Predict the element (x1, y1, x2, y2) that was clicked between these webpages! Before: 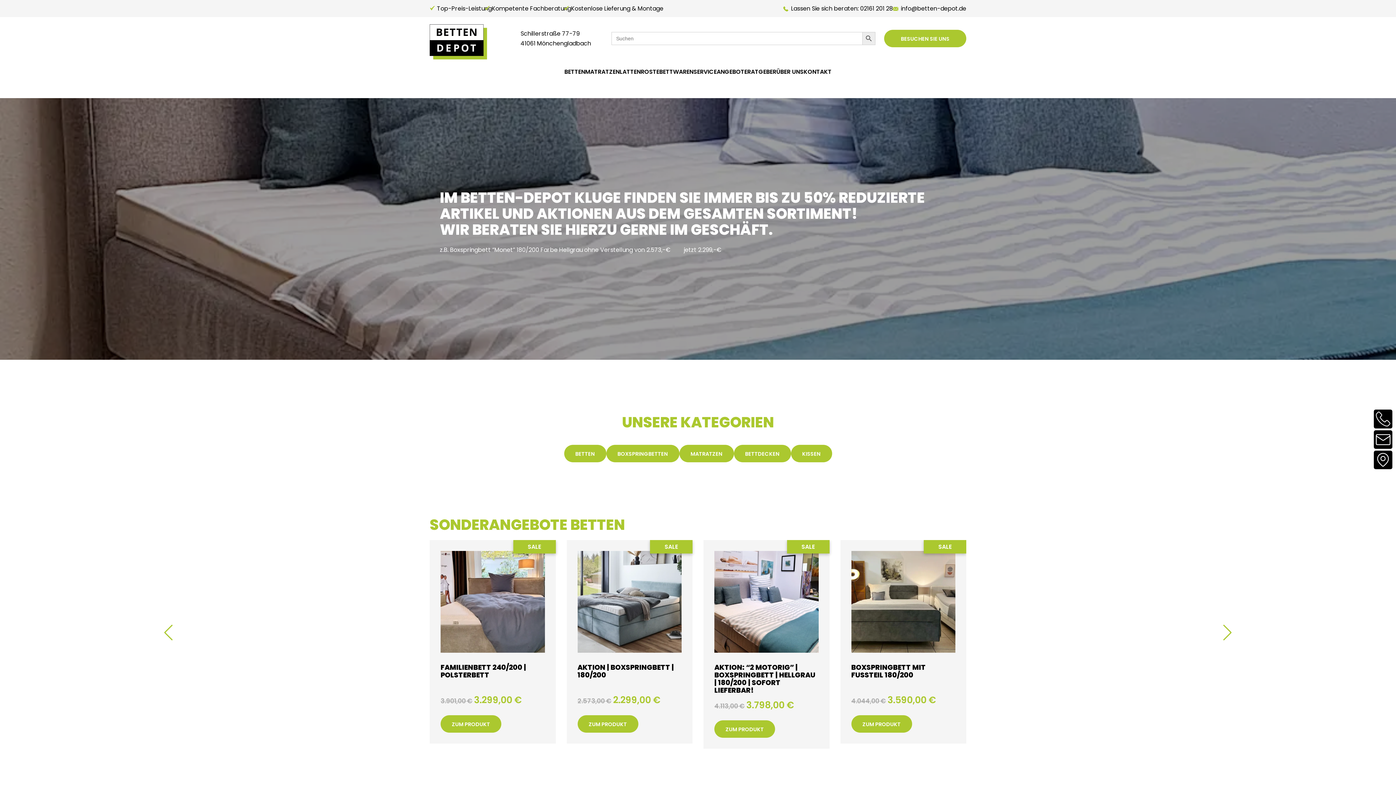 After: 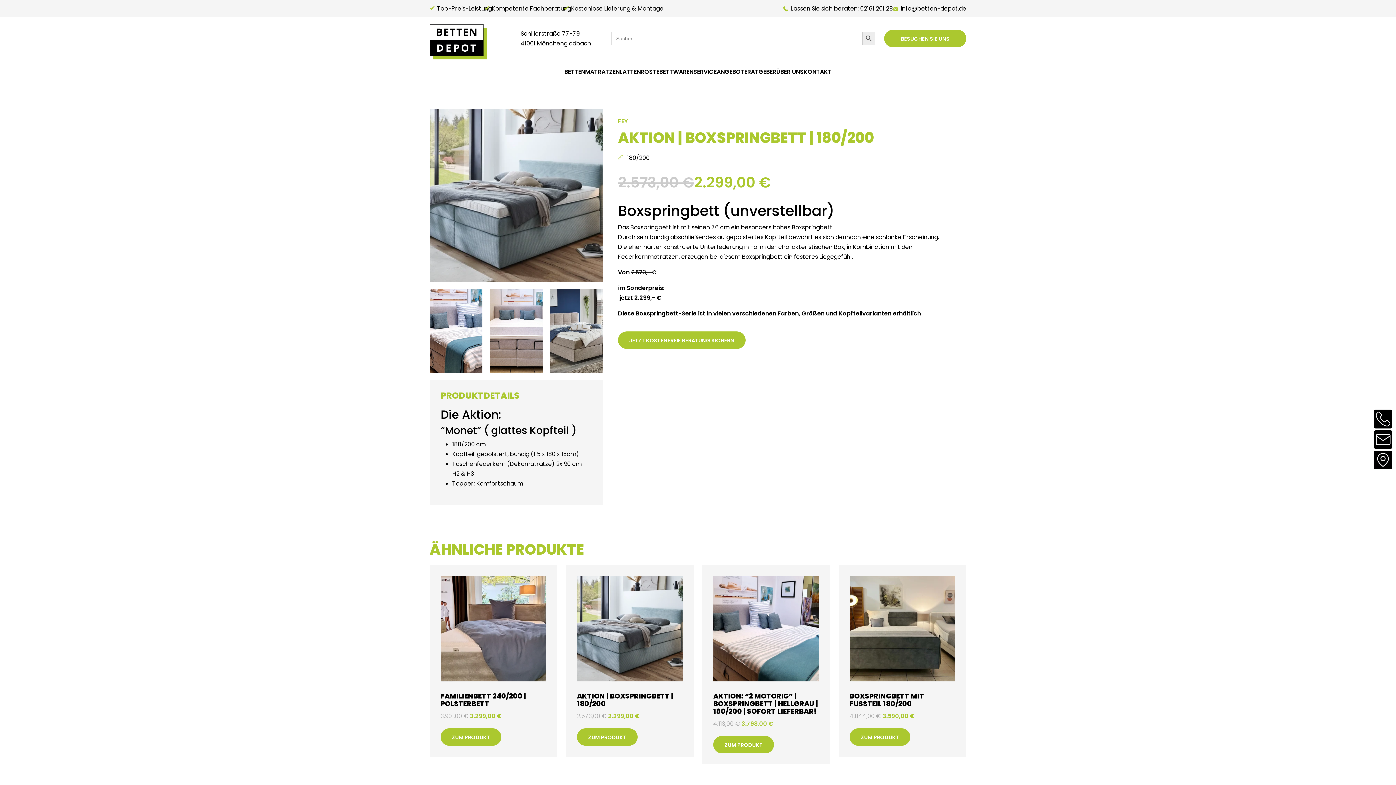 Action: label: AKTION | BOXSPRINGBETT | 180/200
2.573,00 € 2.299,00 € bbox: (577, 664, 681, 708)